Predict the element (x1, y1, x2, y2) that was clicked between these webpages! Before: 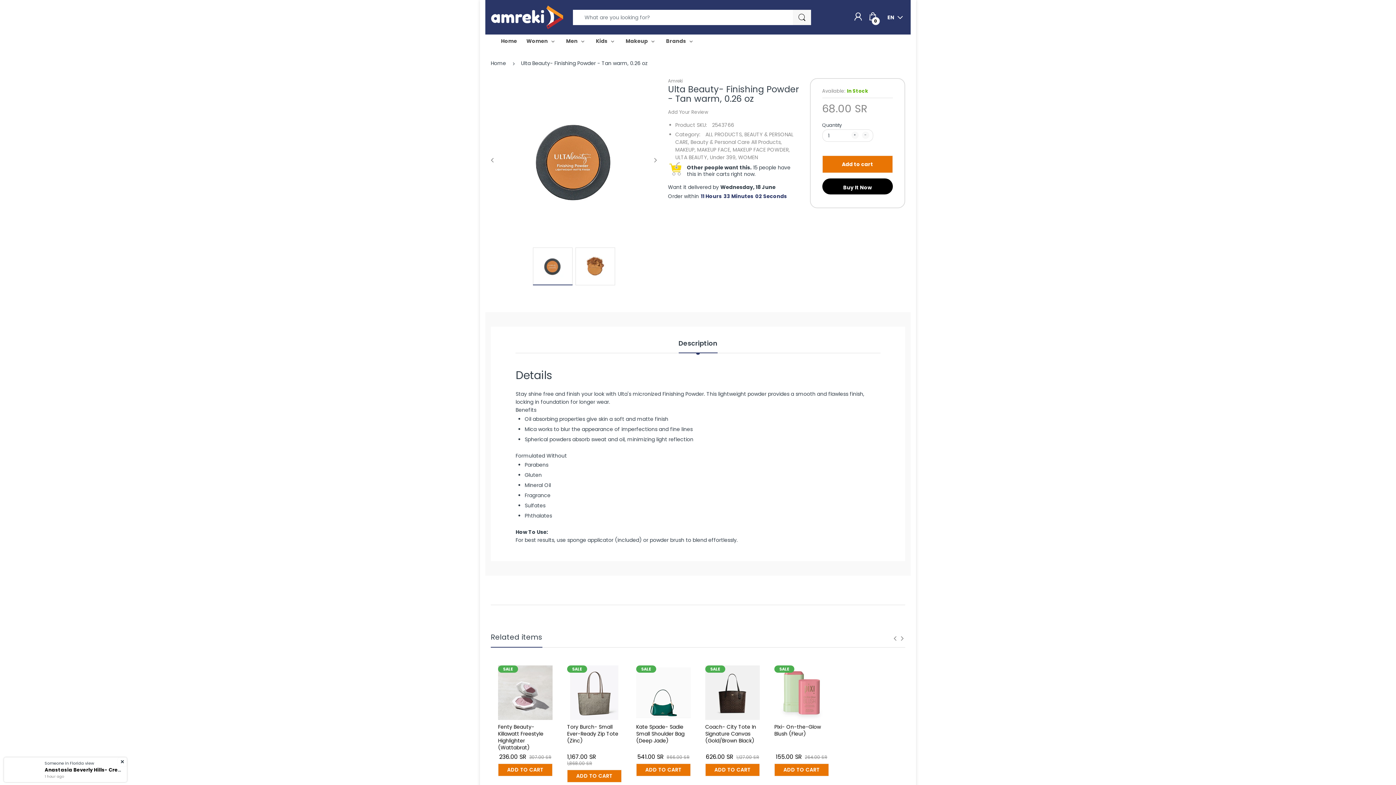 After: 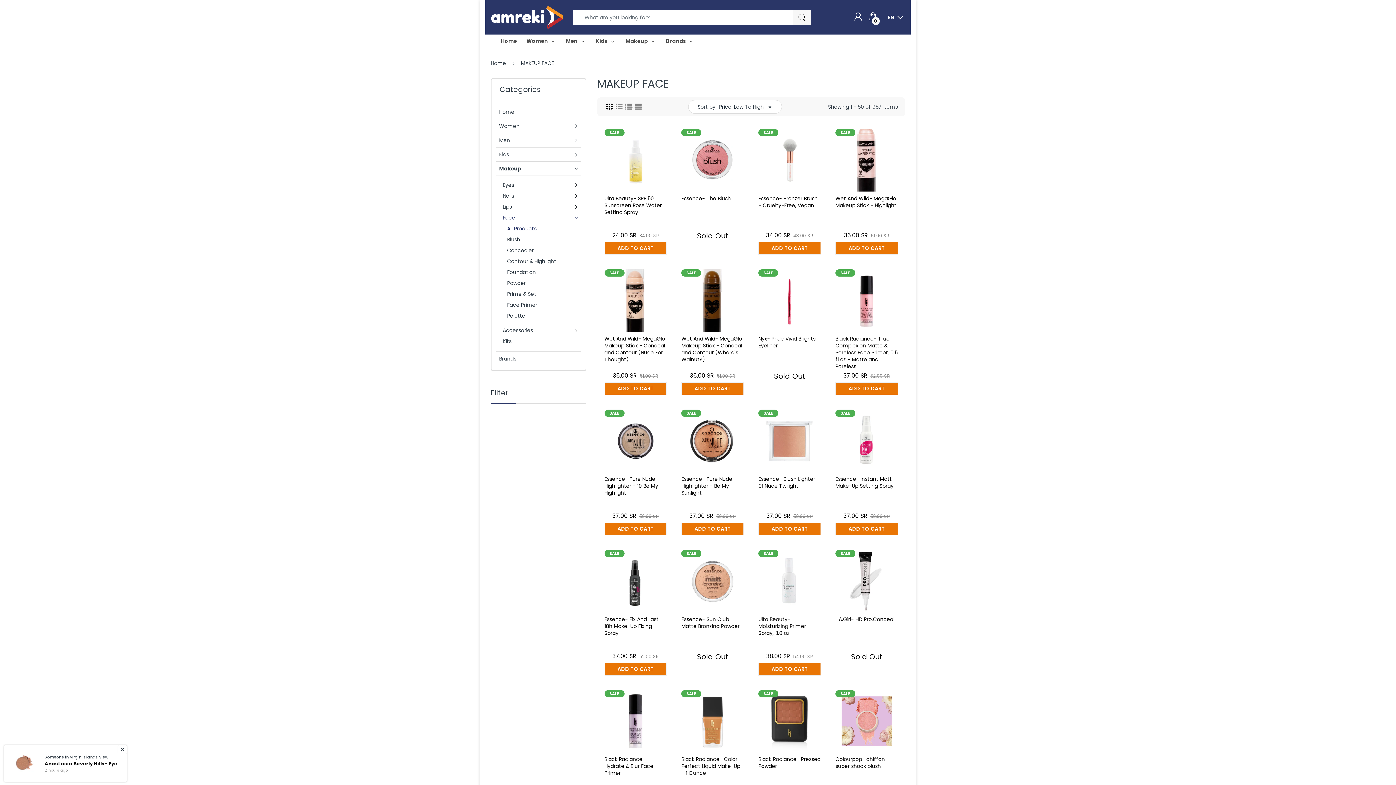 Action: bbox: (697, 146, 731, 153) label: MAKEUP FACE,